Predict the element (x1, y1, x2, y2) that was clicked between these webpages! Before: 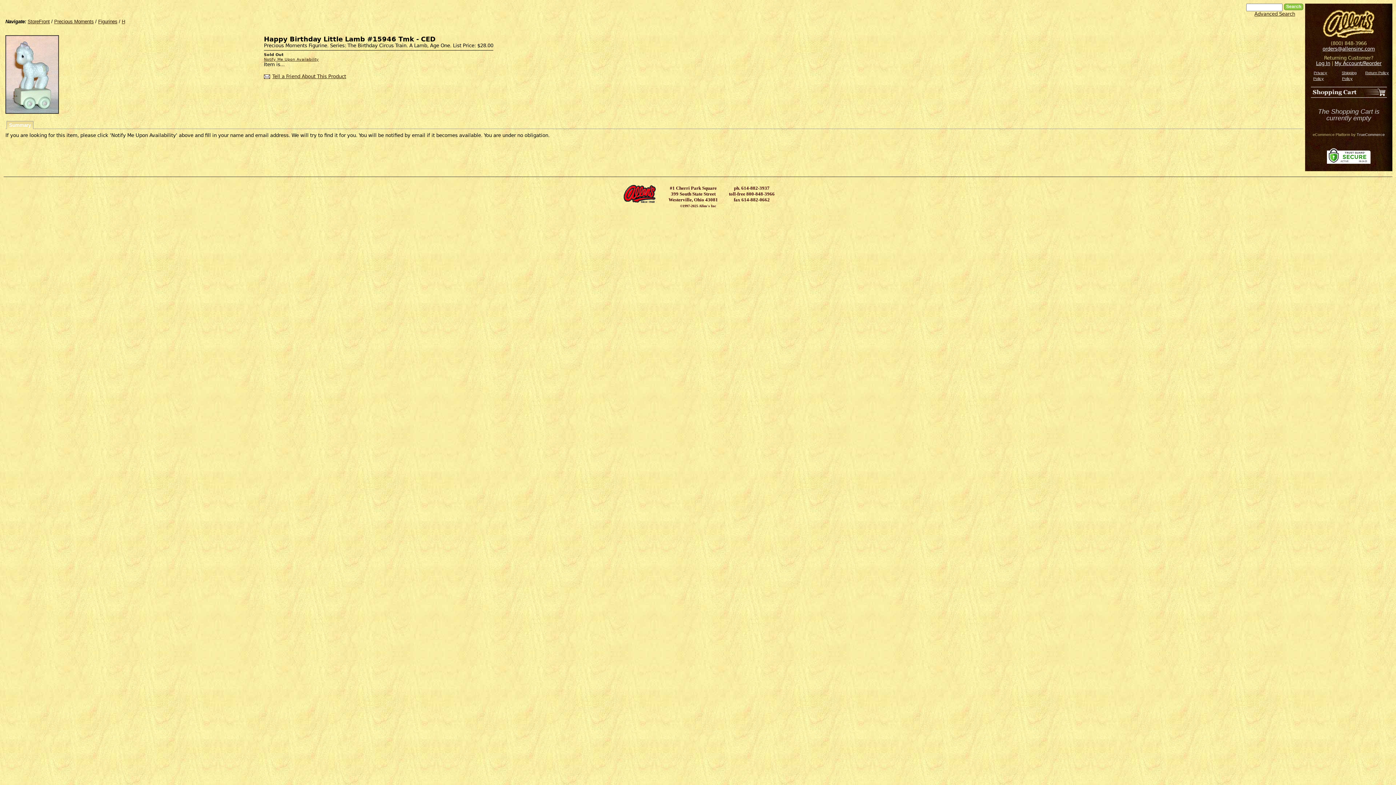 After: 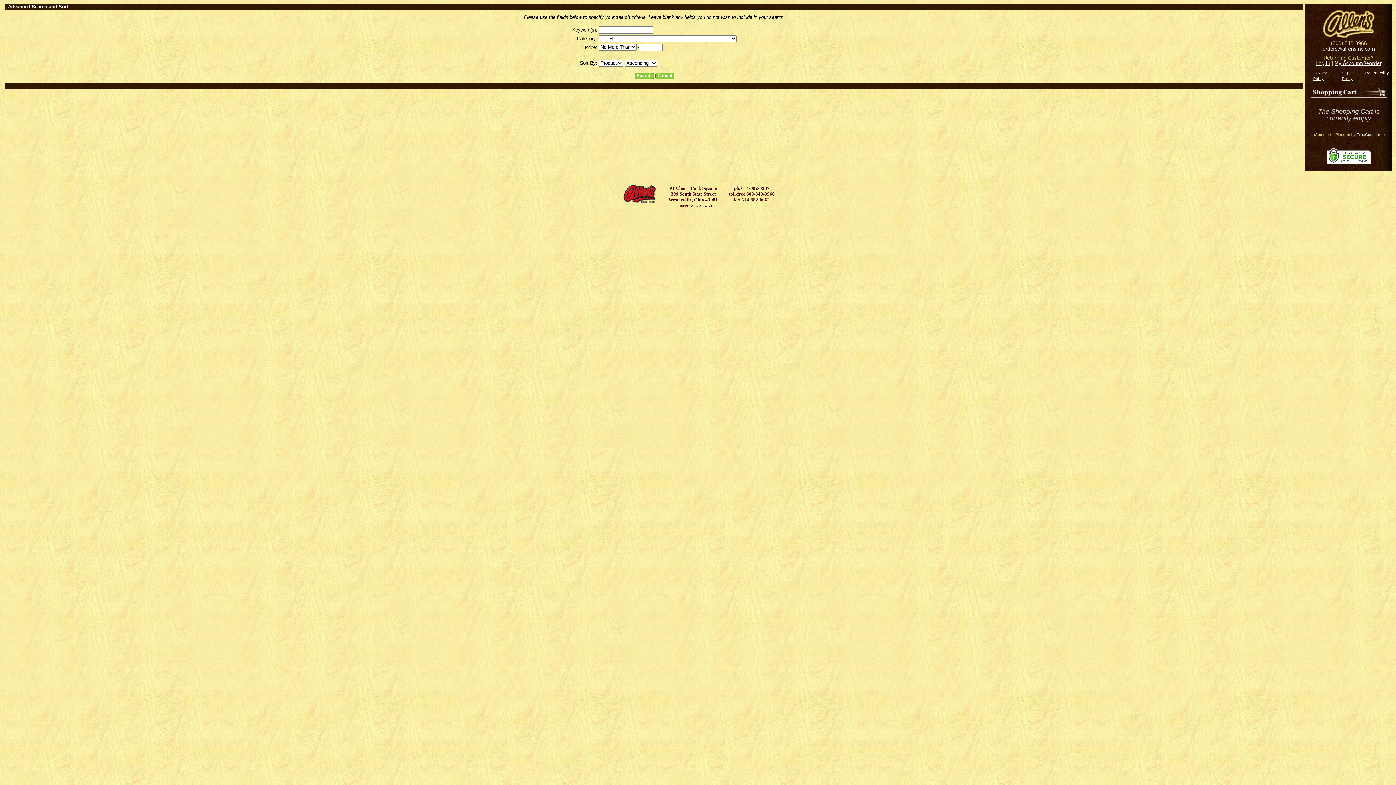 Action: bbox: (1254, 11, 1295, 16) label: Advanced Search